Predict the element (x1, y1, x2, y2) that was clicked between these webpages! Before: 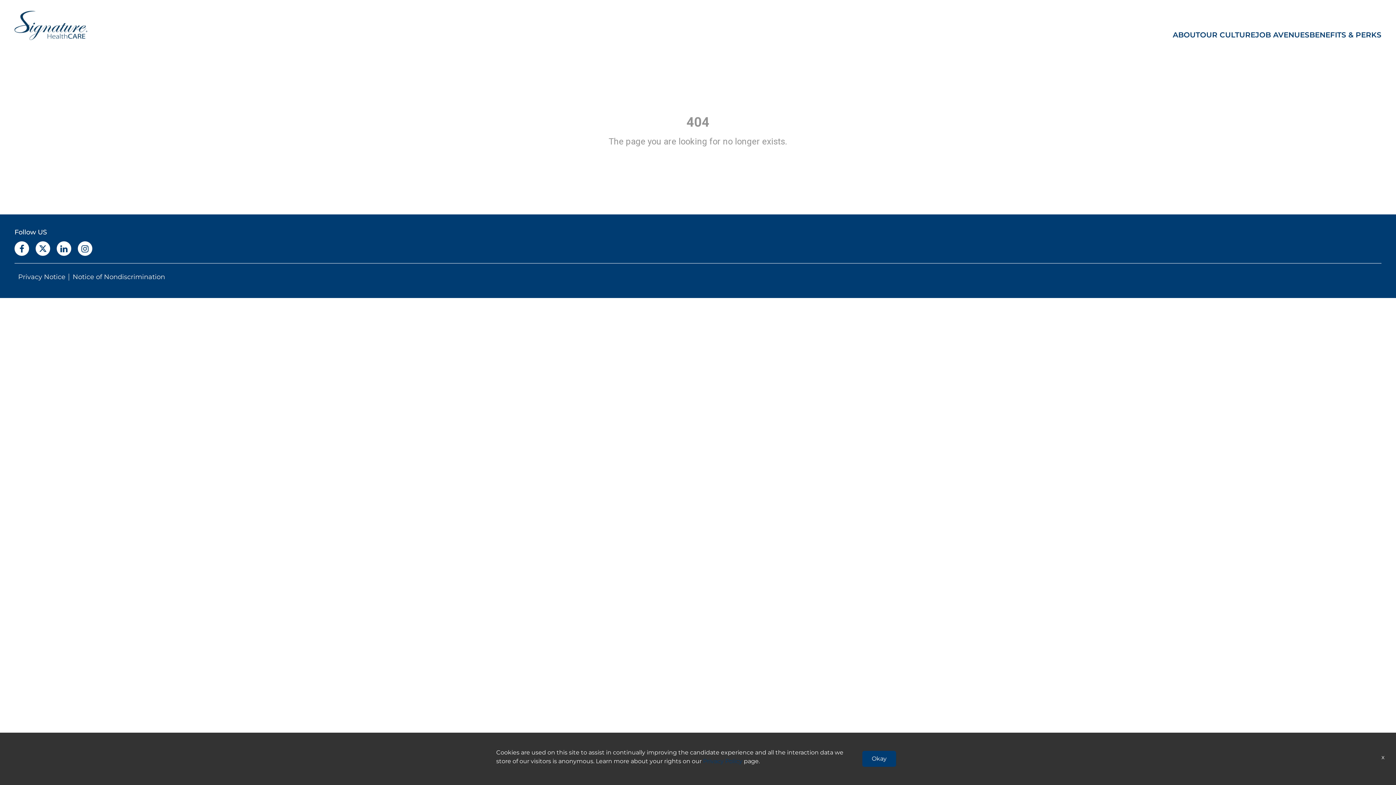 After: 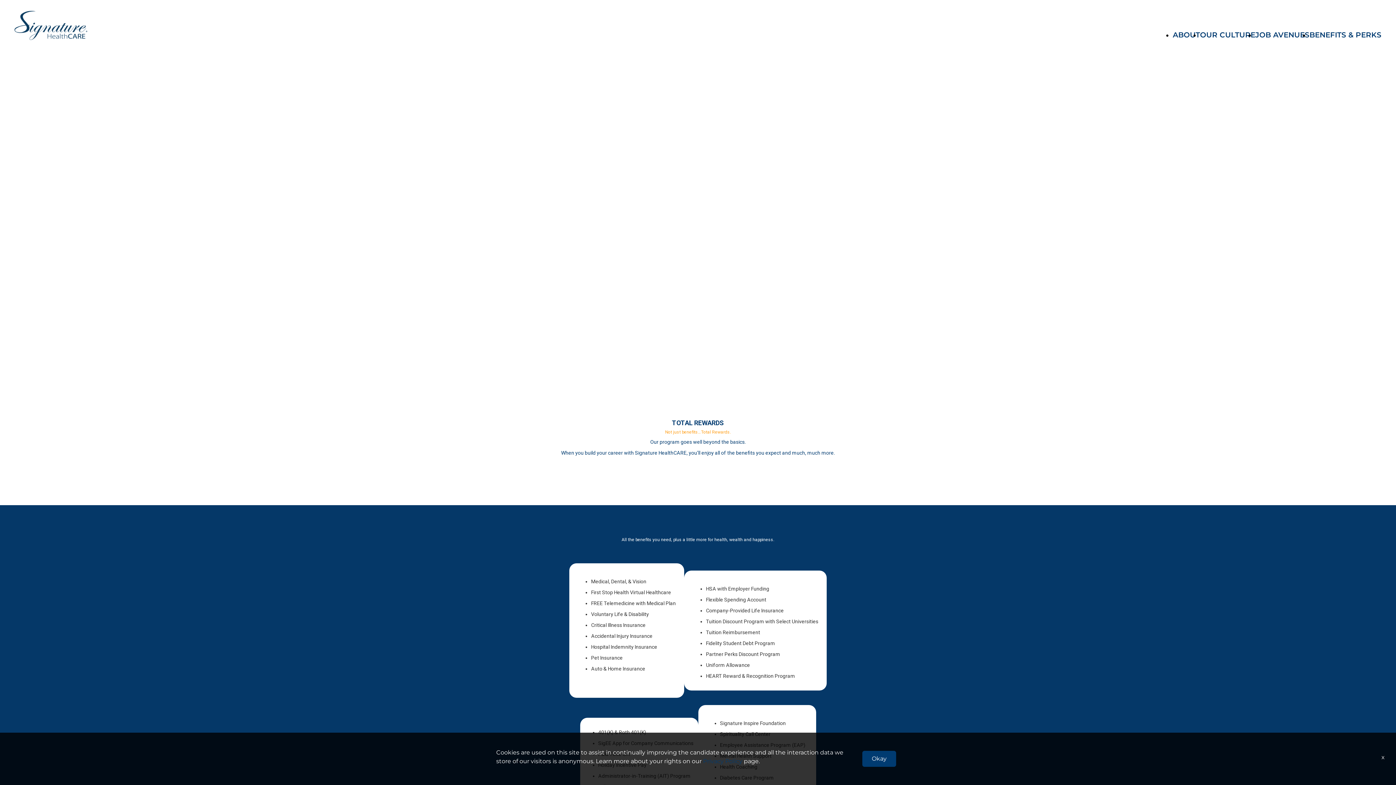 Action: bbox: (1309, 29, 1381, 40) label: BENEFITS & PERKS